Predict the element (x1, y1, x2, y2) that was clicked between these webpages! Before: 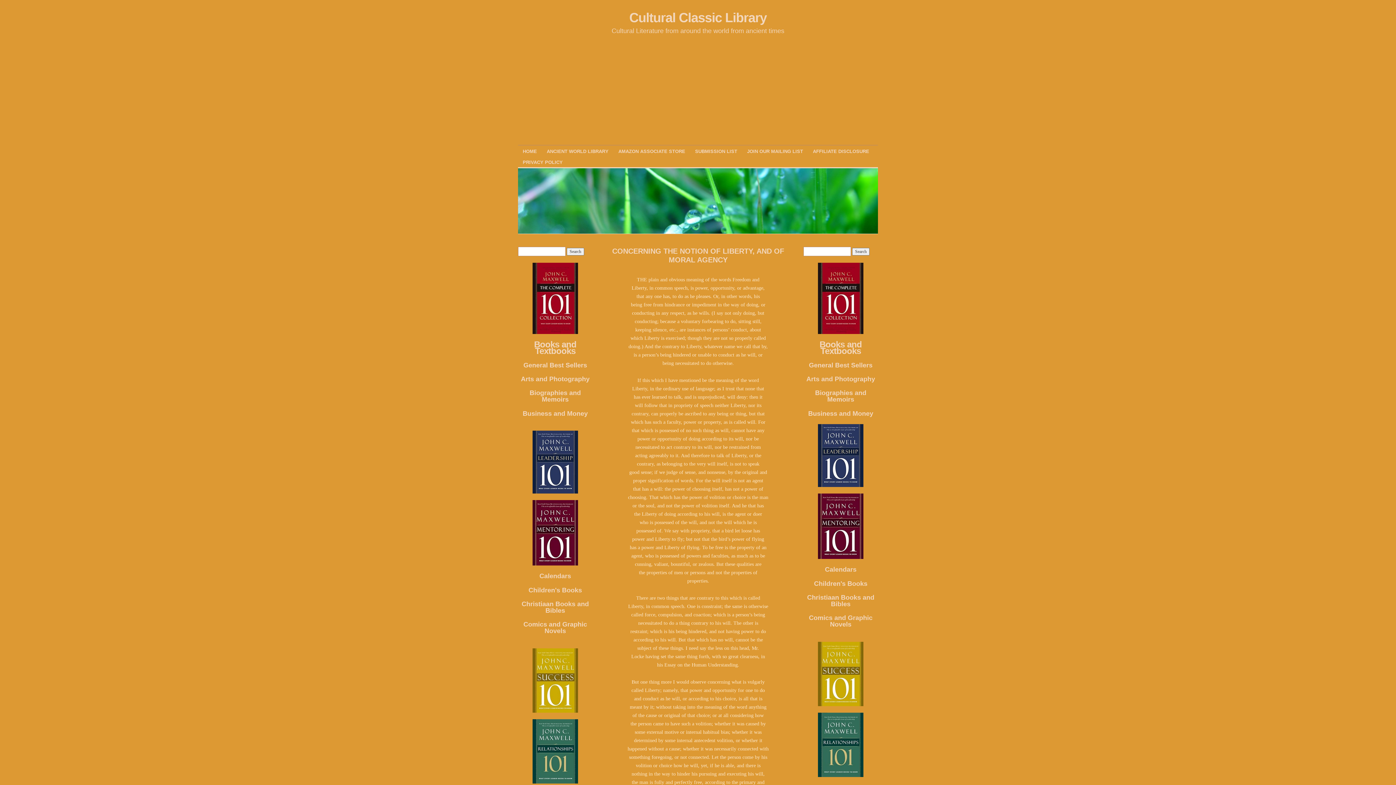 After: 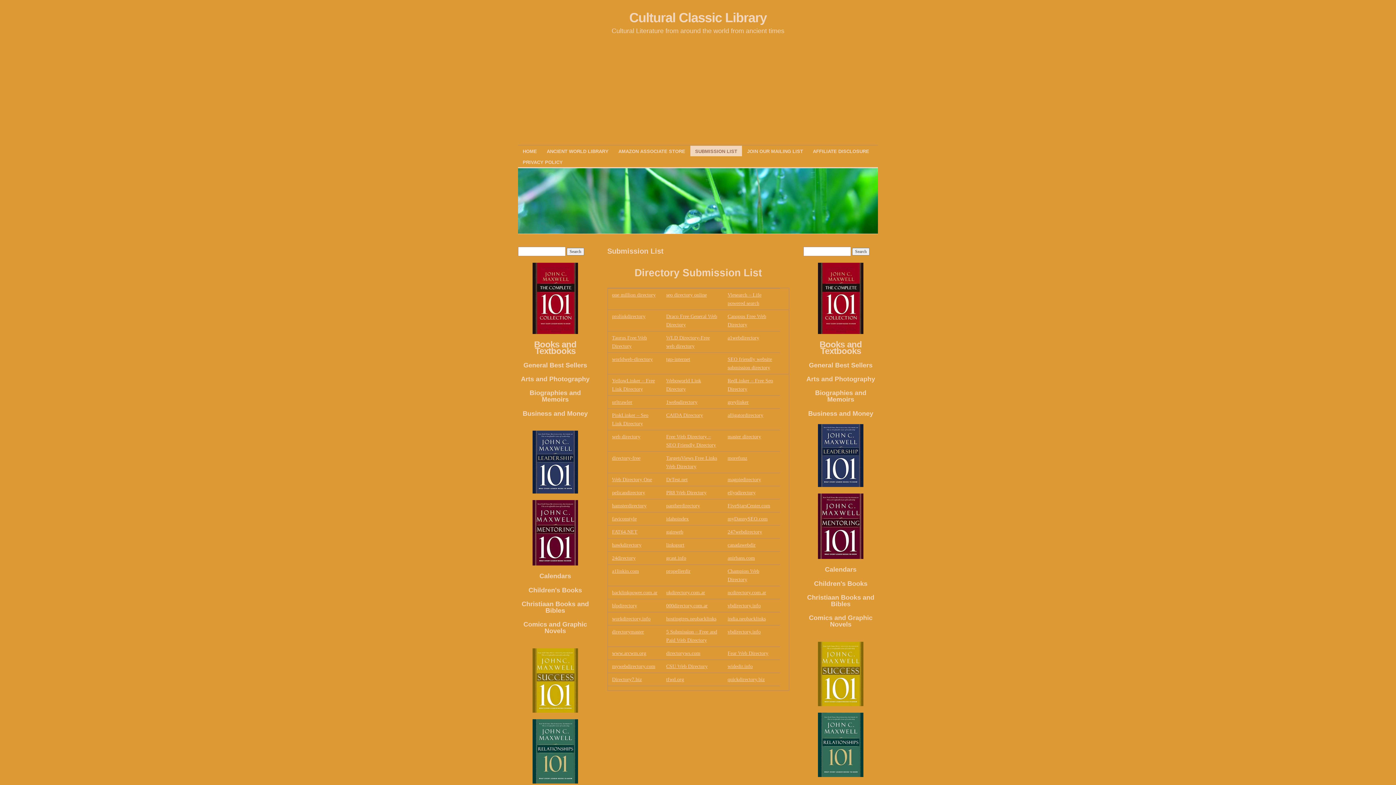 Action: label: SUBMISSION LIST bbox: (690, 145, 742, 156)